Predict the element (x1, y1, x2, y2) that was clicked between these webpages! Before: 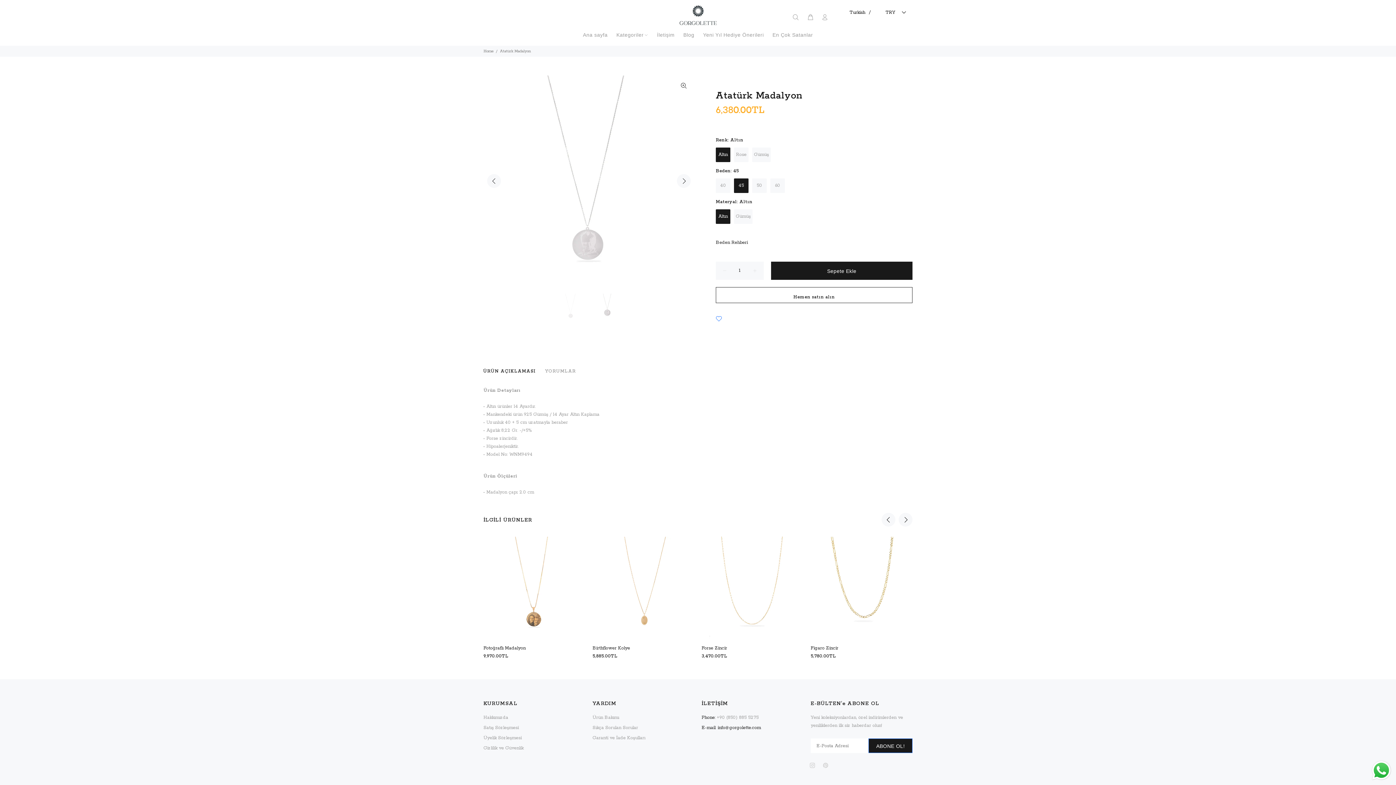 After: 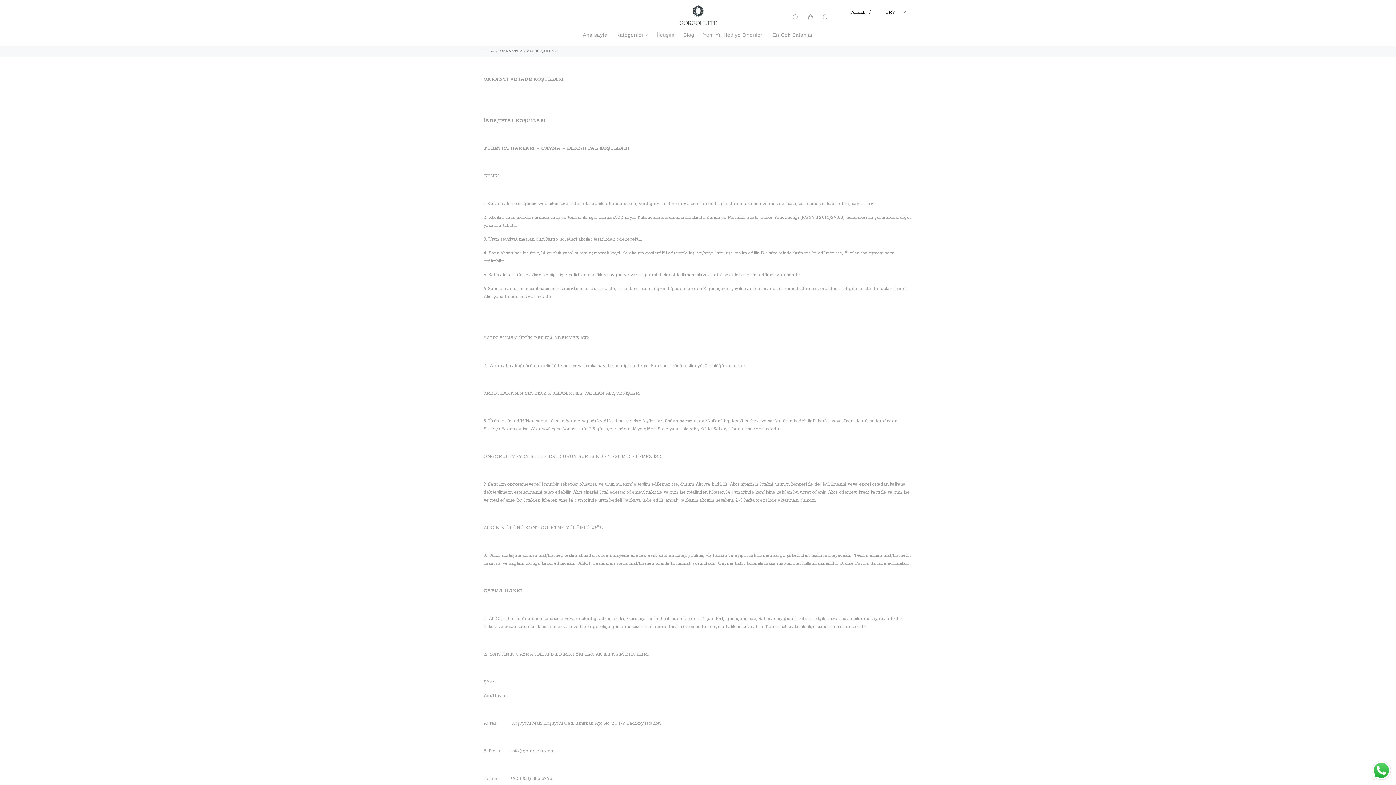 Action: bbox: (592, 733, 645, 743) label: Garanti ve İade Koşulları